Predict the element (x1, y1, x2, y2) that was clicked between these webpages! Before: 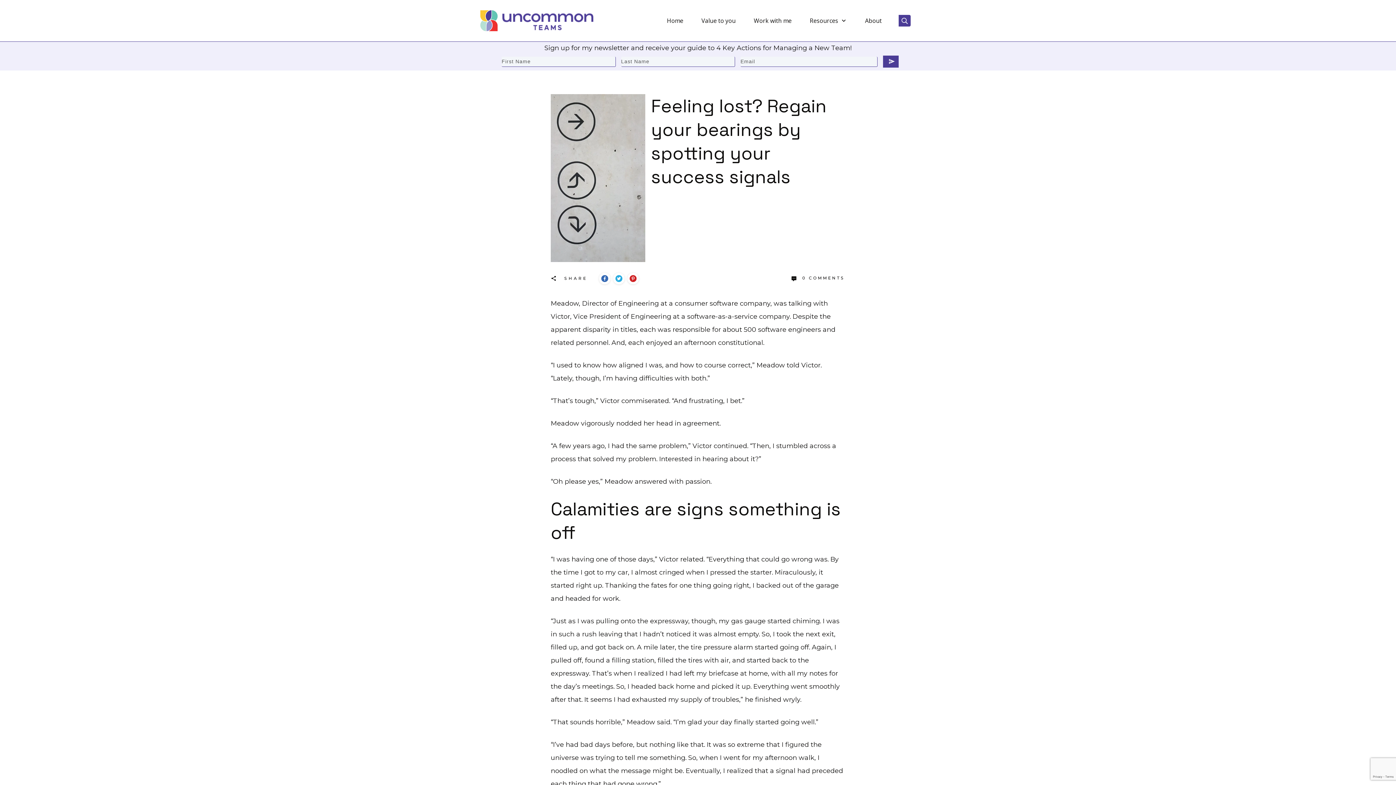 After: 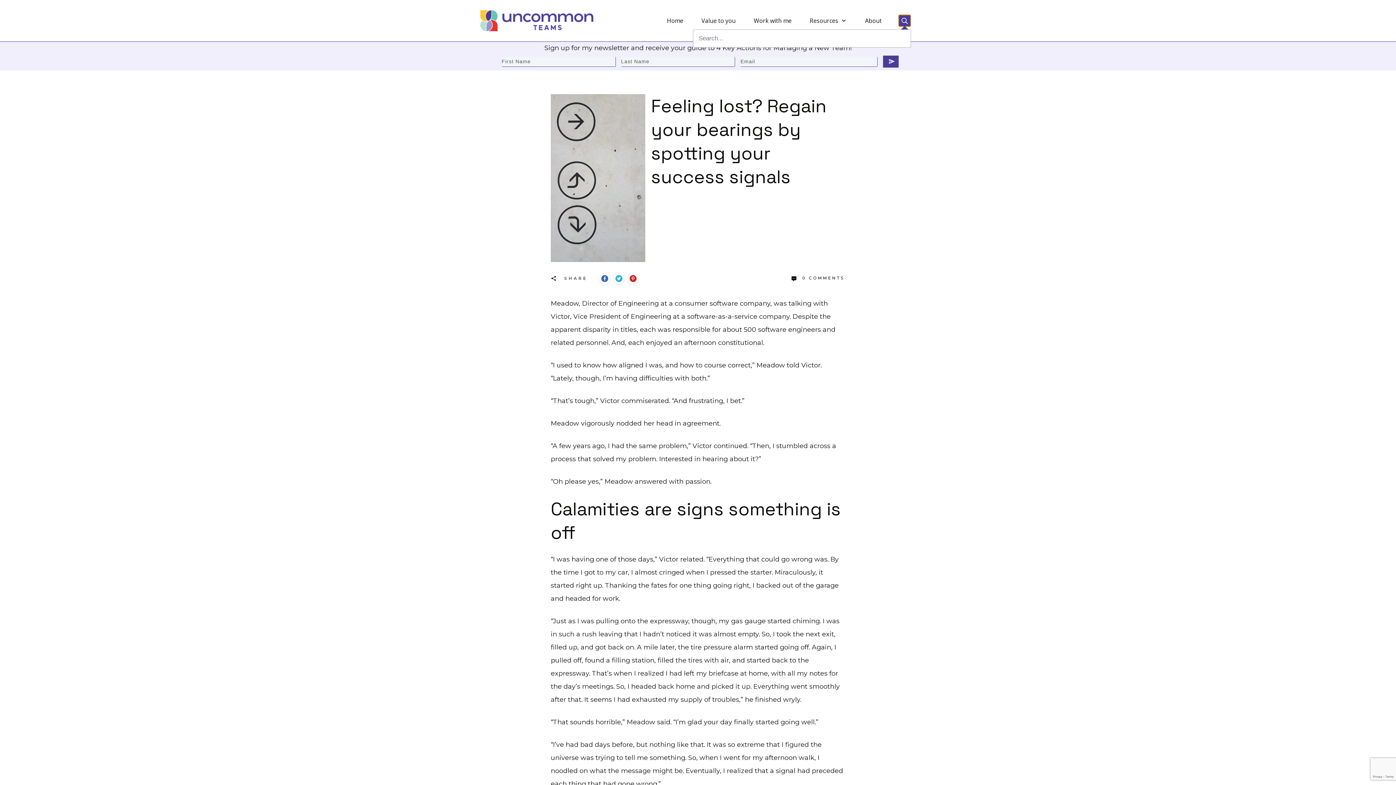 Action: bbox: (898, 14, 910, 26)